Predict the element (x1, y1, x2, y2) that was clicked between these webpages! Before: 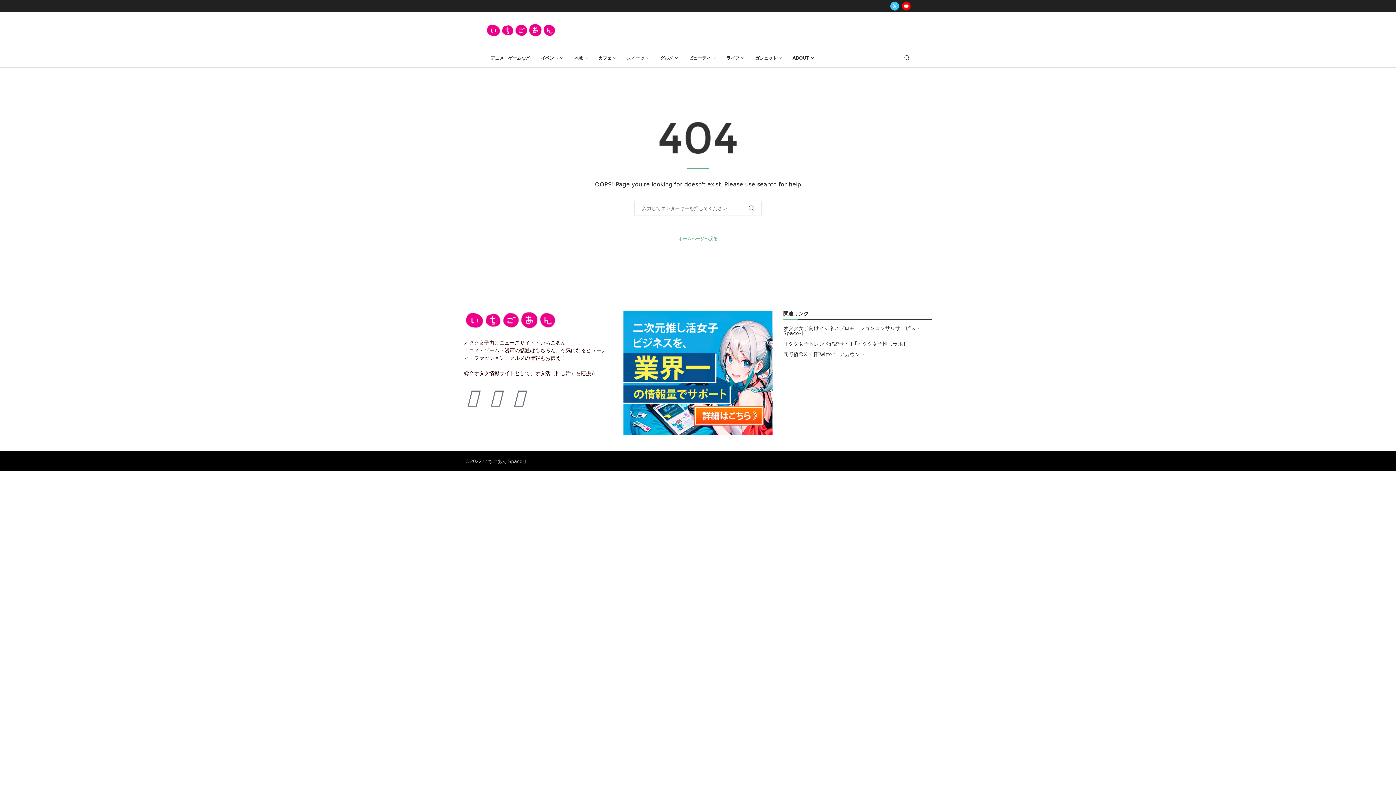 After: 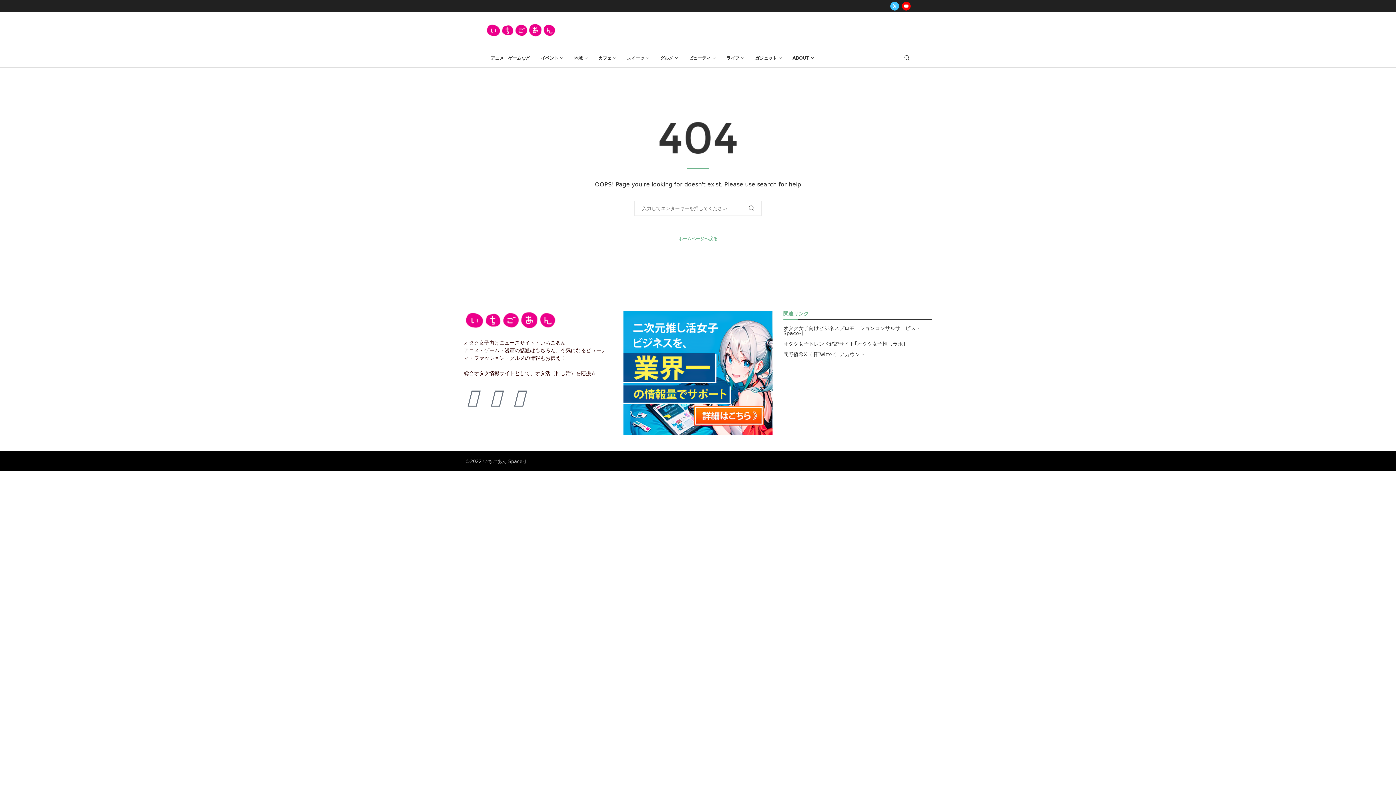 Action: label: 関連リンク bbox: (783, 311, 932, 320)